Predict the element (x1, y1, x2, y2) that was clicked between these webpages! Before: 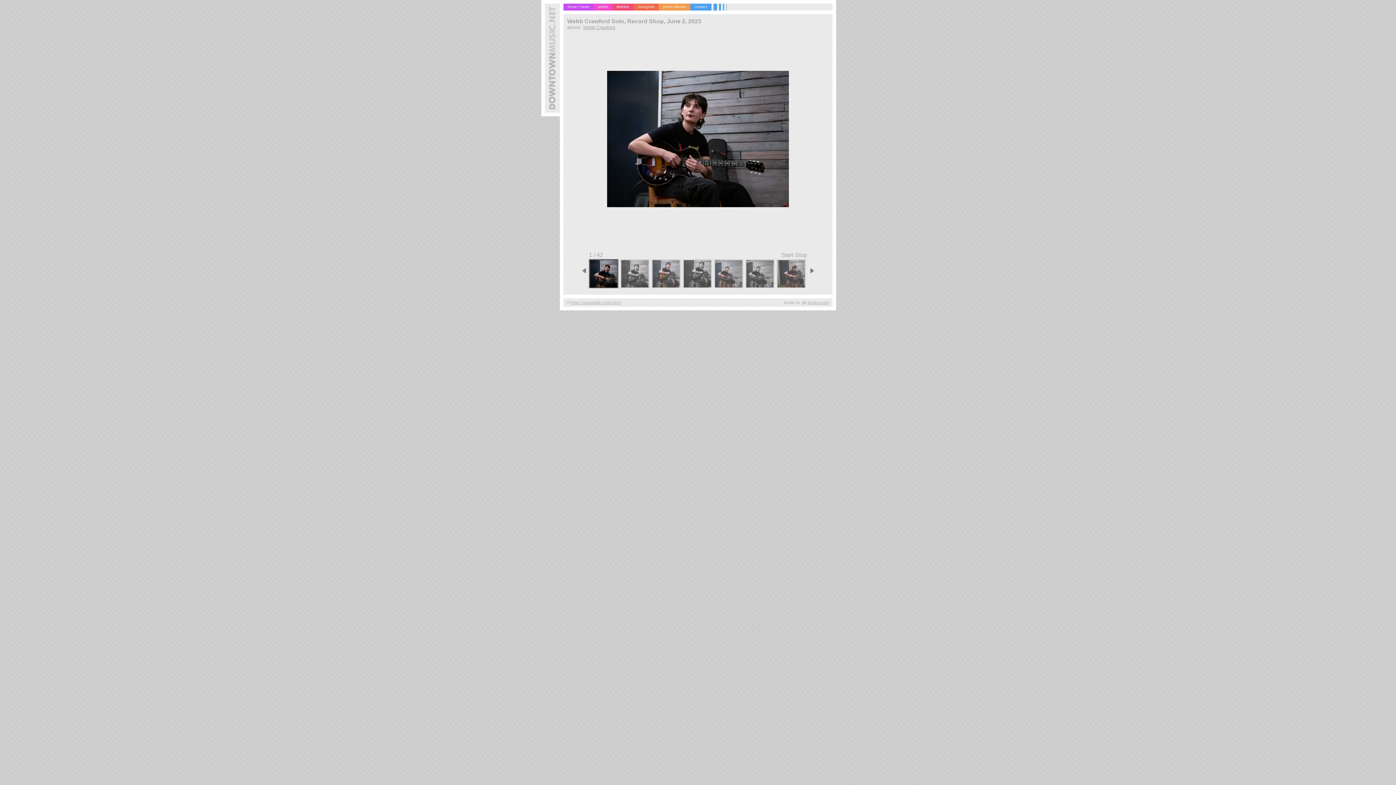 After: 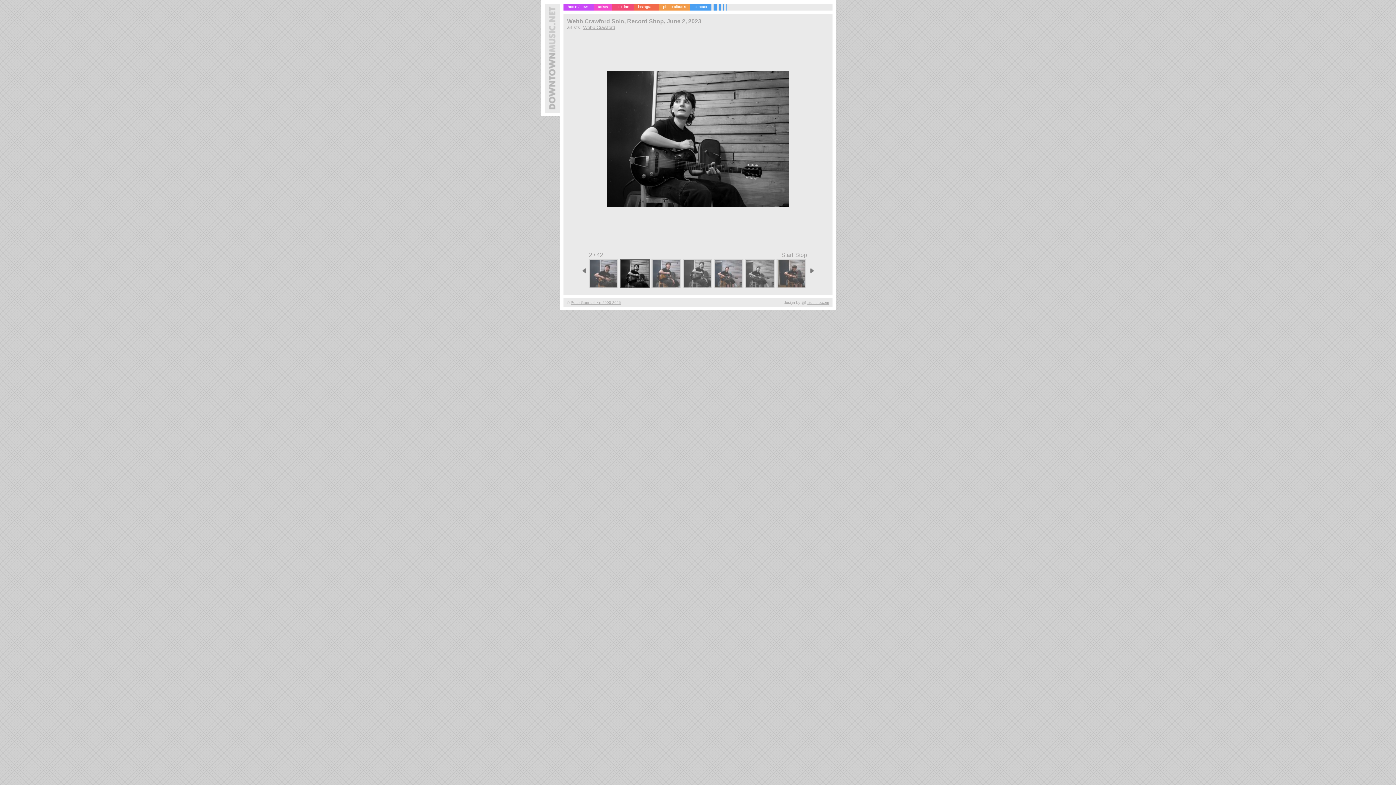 Action: bbox: (620, 259, 649, 288)